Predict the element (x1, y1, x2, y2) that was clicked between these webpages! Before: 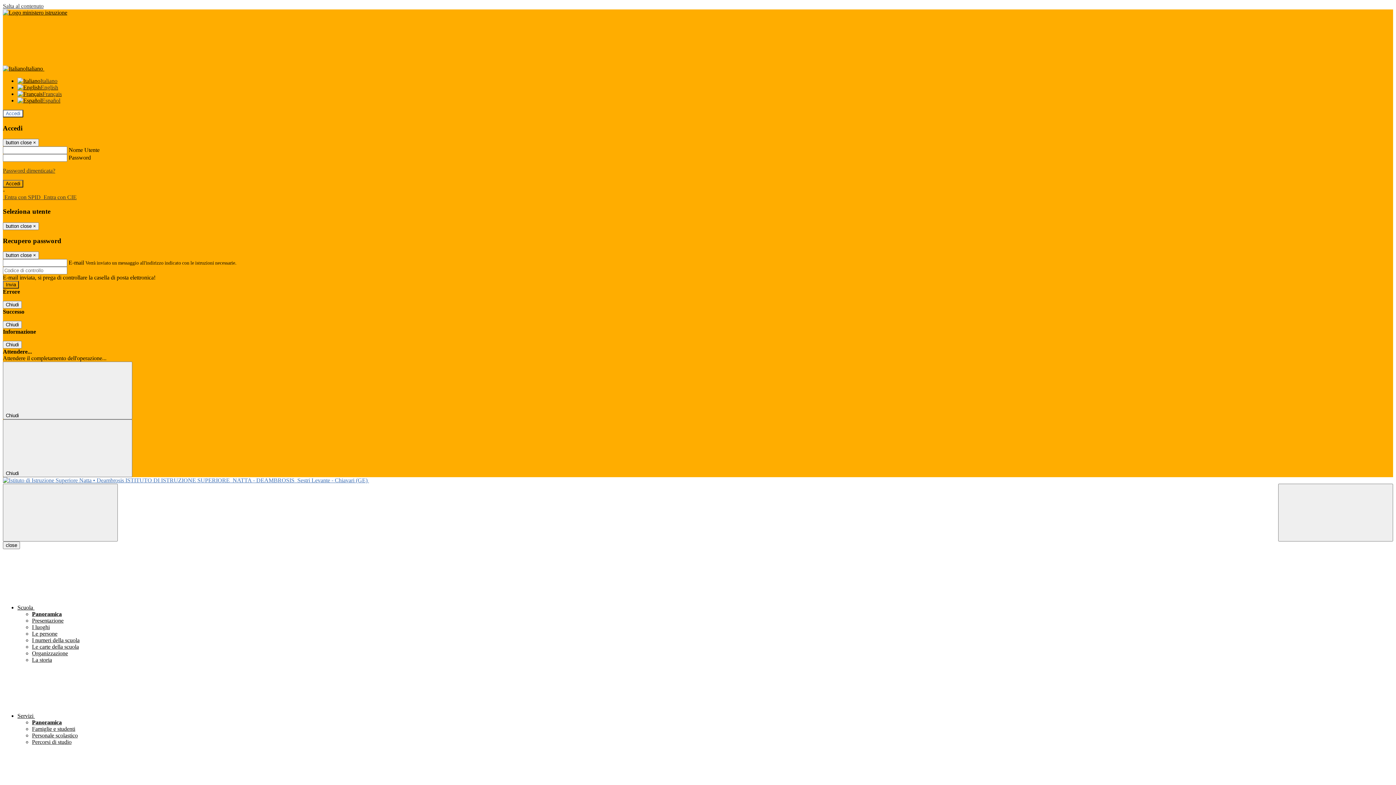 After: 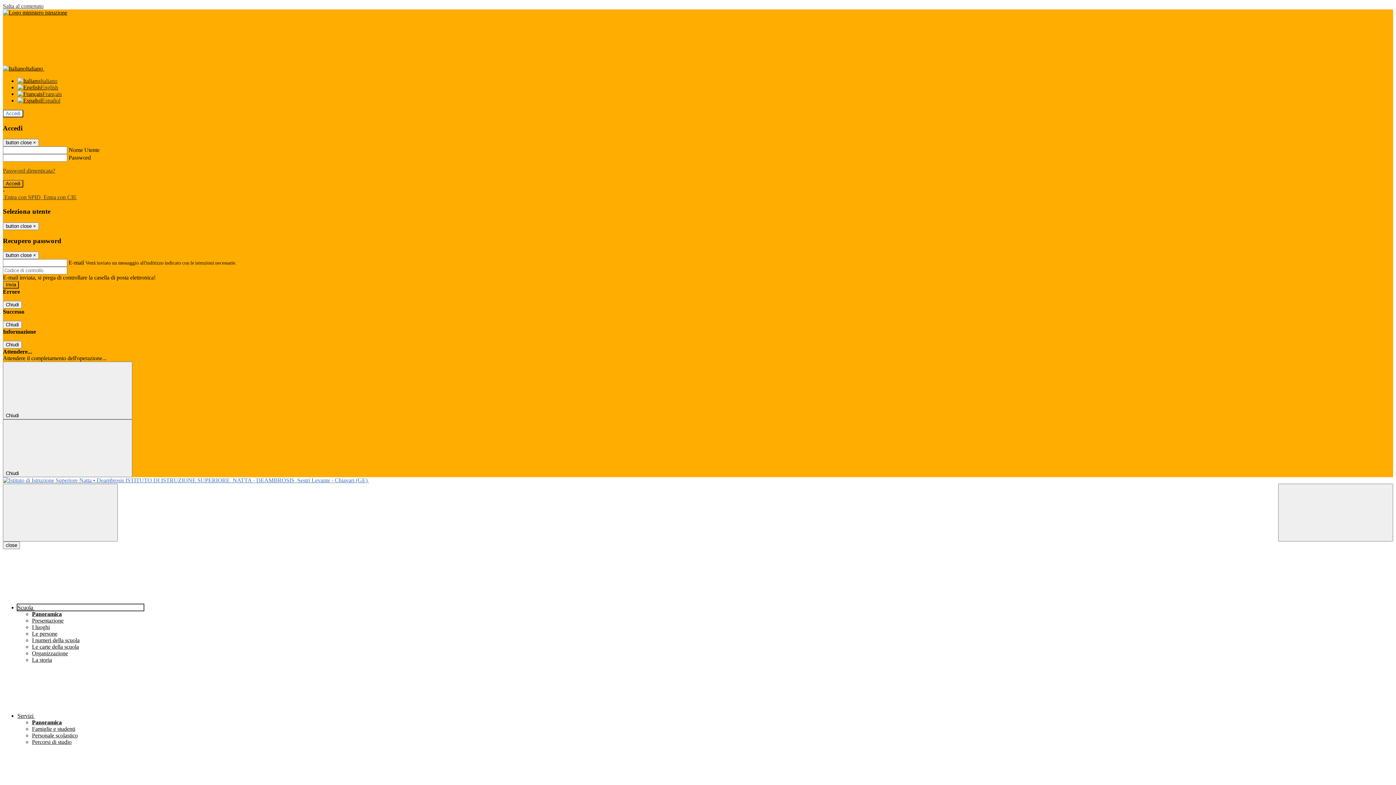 Action: label: Scuola  bbox: (17, 604, 143, 611)